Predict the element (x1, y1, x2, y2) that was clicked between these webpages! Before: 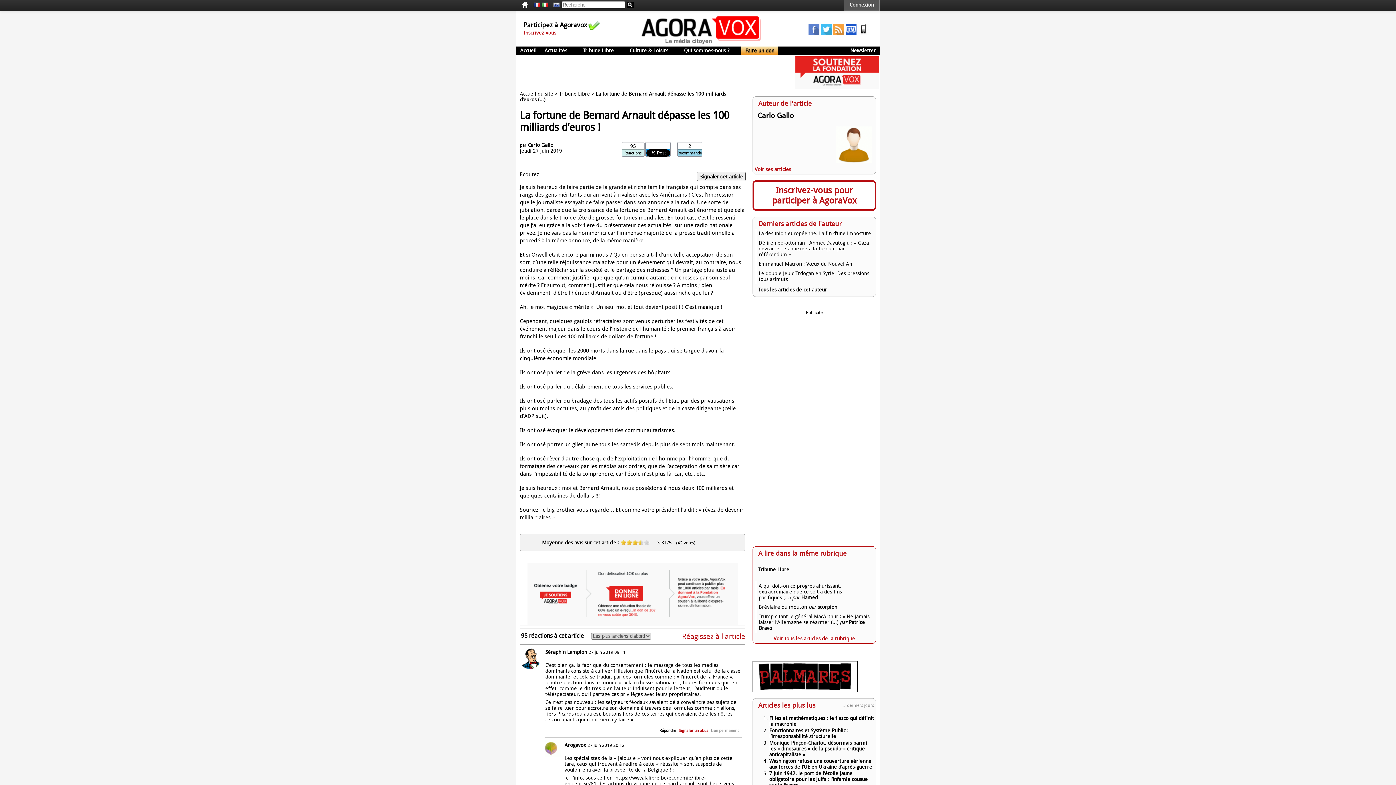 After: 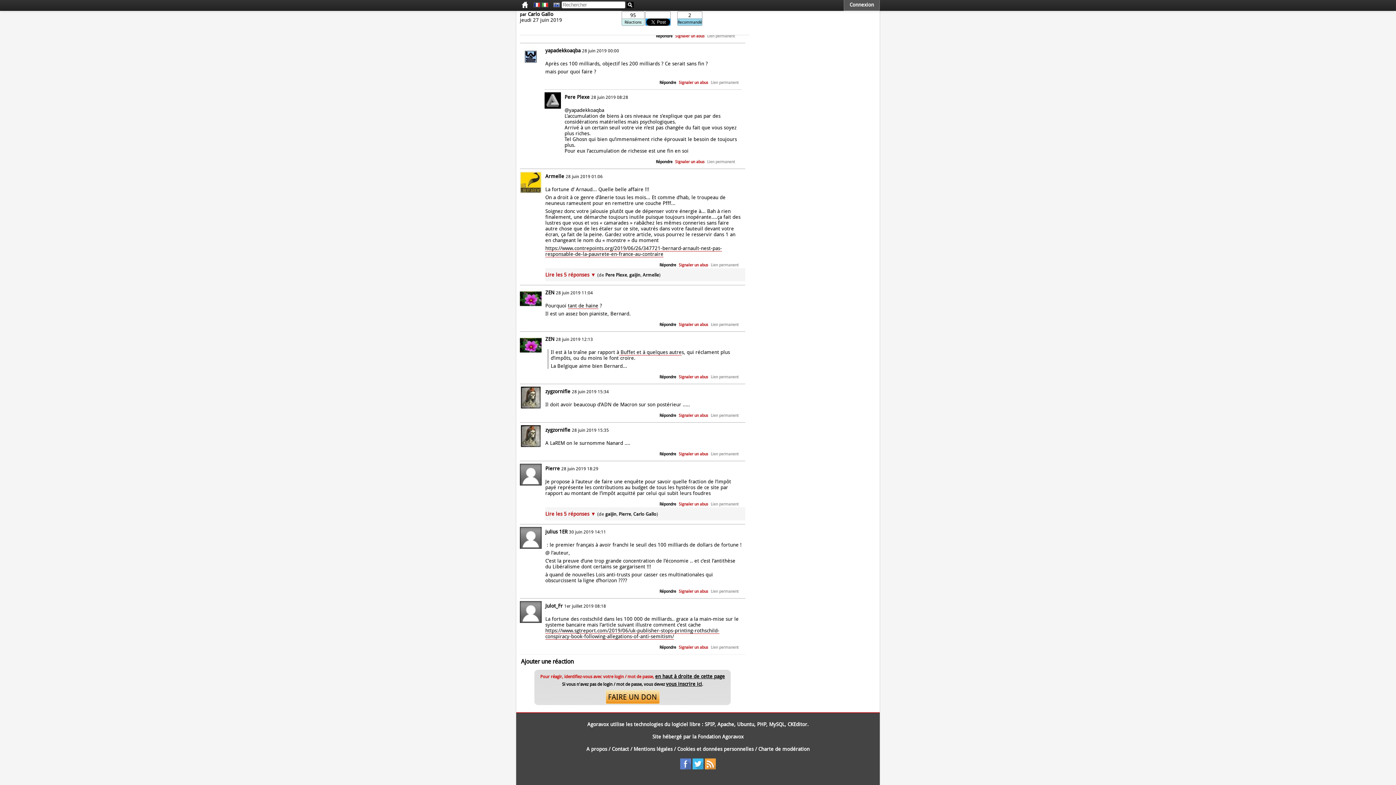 Action: label: Réagissez à l'article bbox: (682, 628, 745, 640)